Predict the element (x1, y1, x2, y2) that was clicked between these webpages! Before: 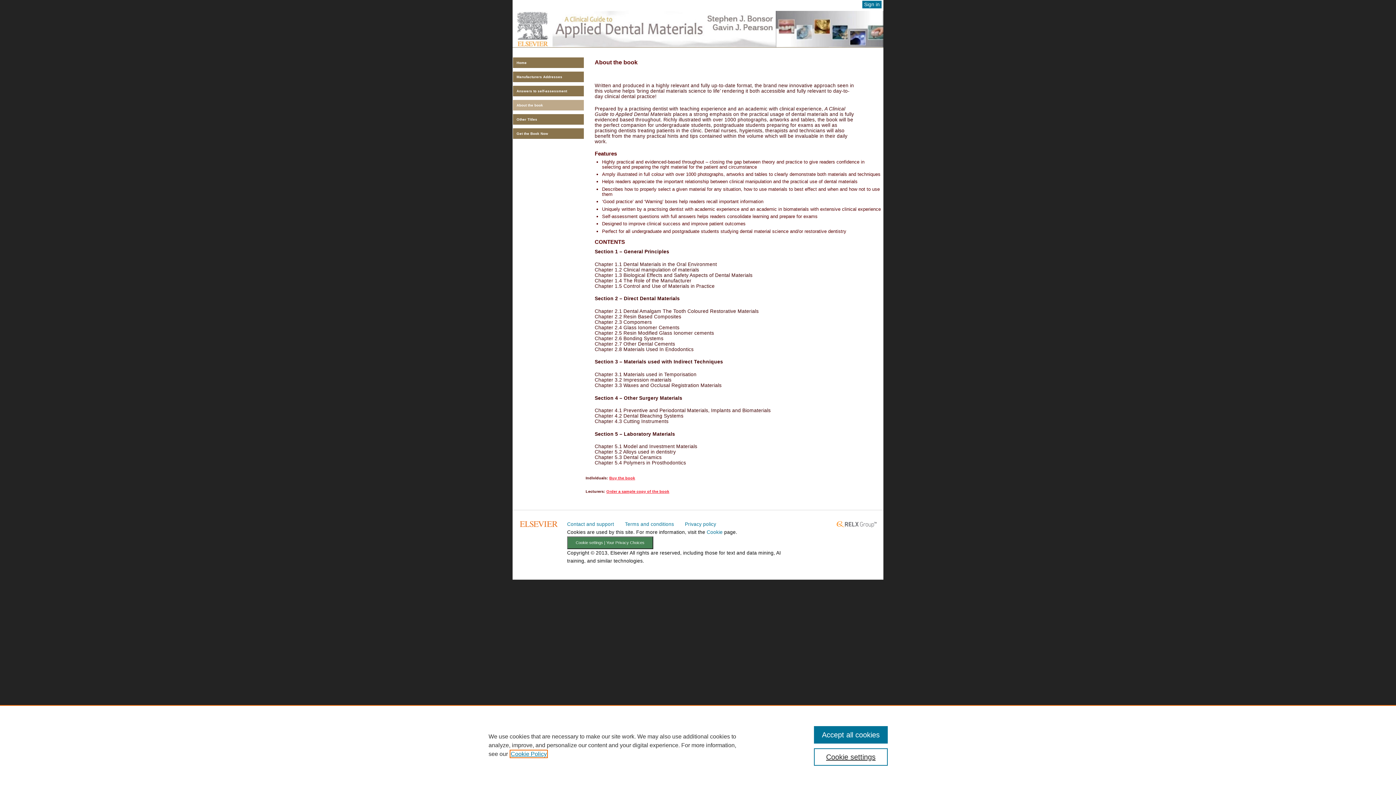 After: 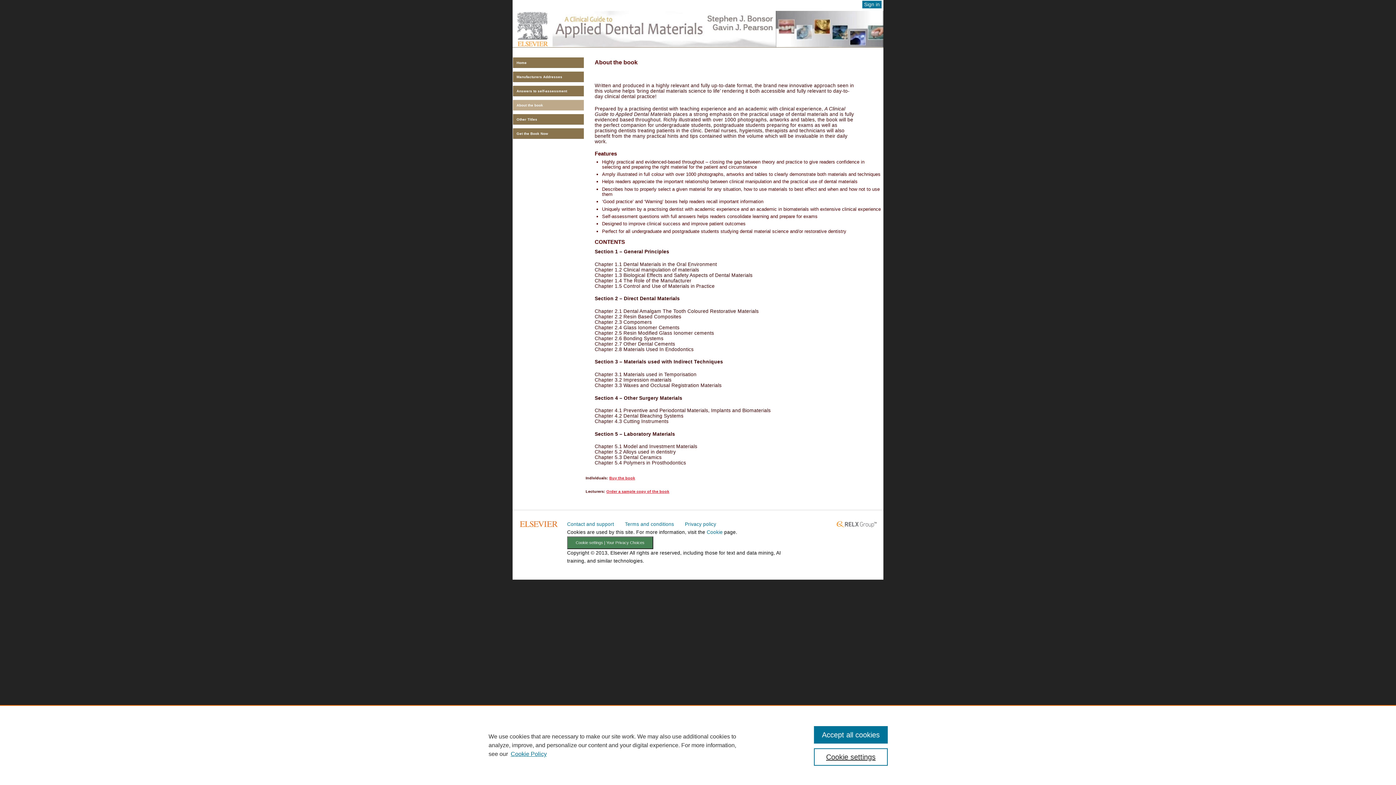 Action: bbox: (520, 517, 557, 528)